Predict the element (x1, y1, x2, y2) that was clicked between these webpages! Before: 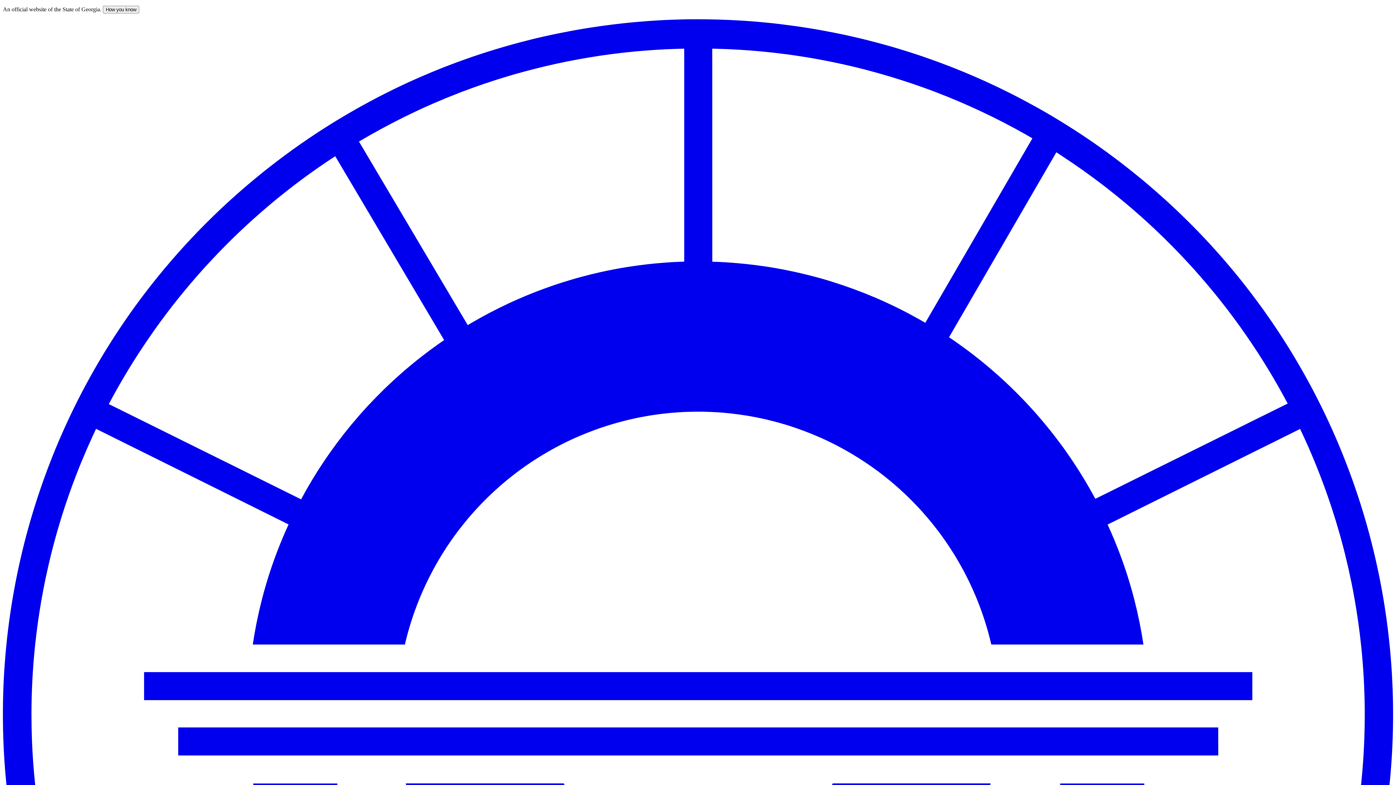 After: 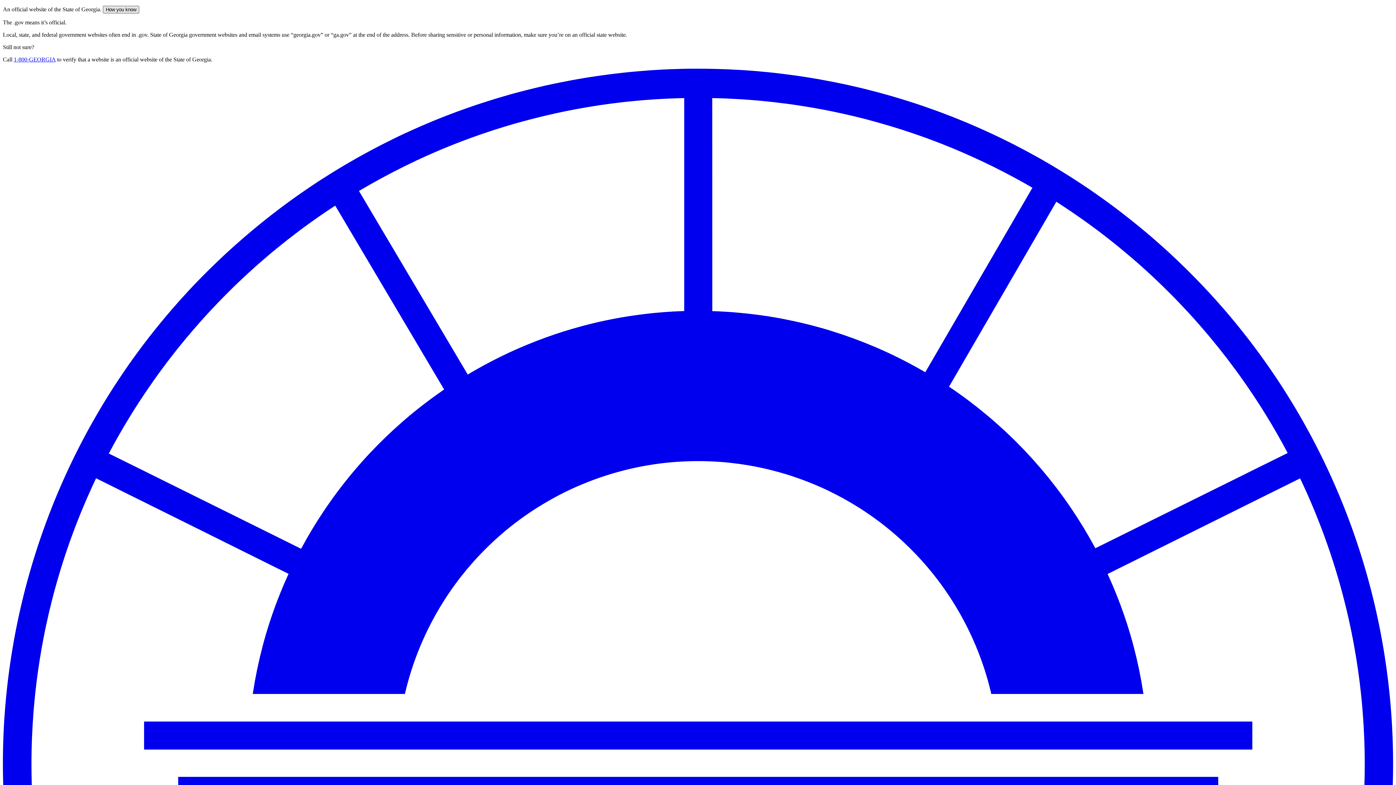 Action: bbox: (102, 5, 139, 13) label: How you know